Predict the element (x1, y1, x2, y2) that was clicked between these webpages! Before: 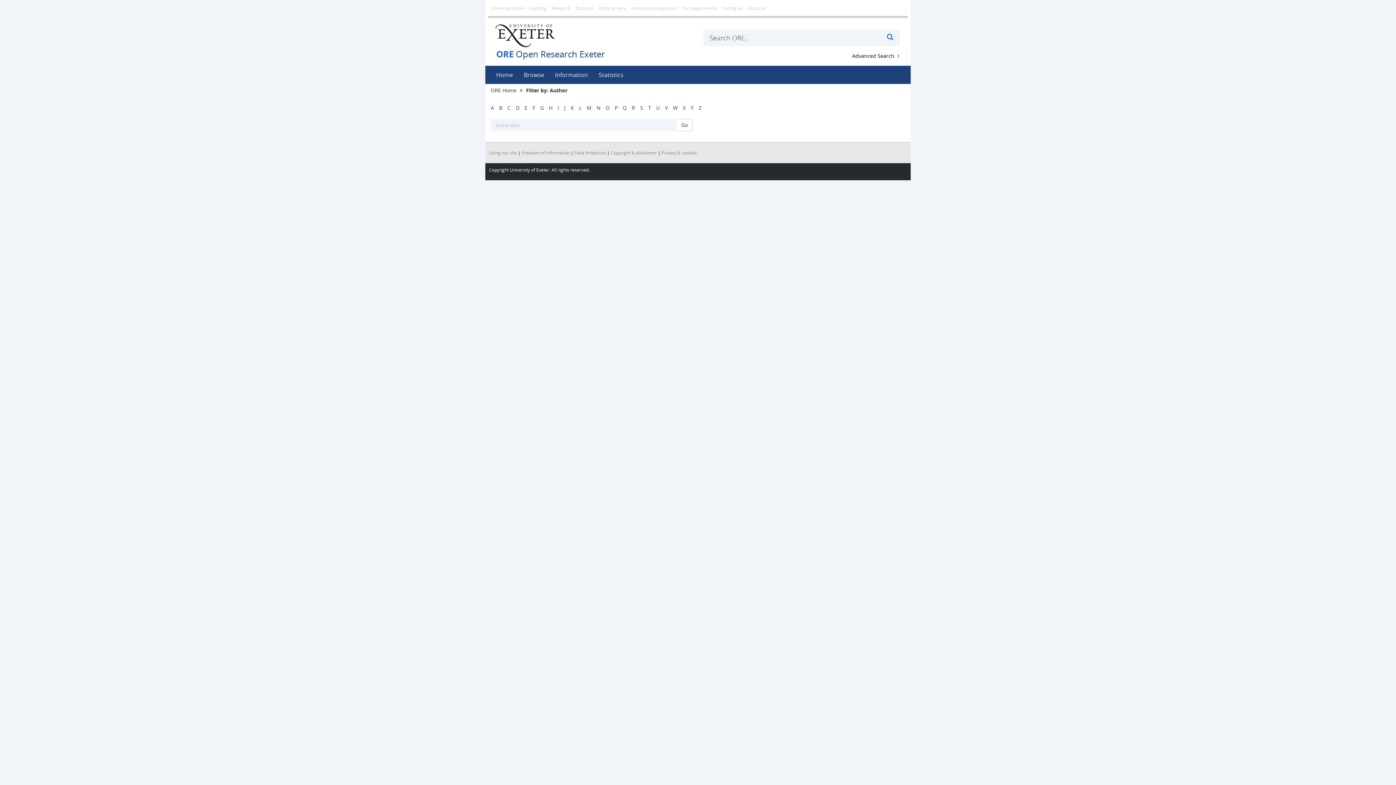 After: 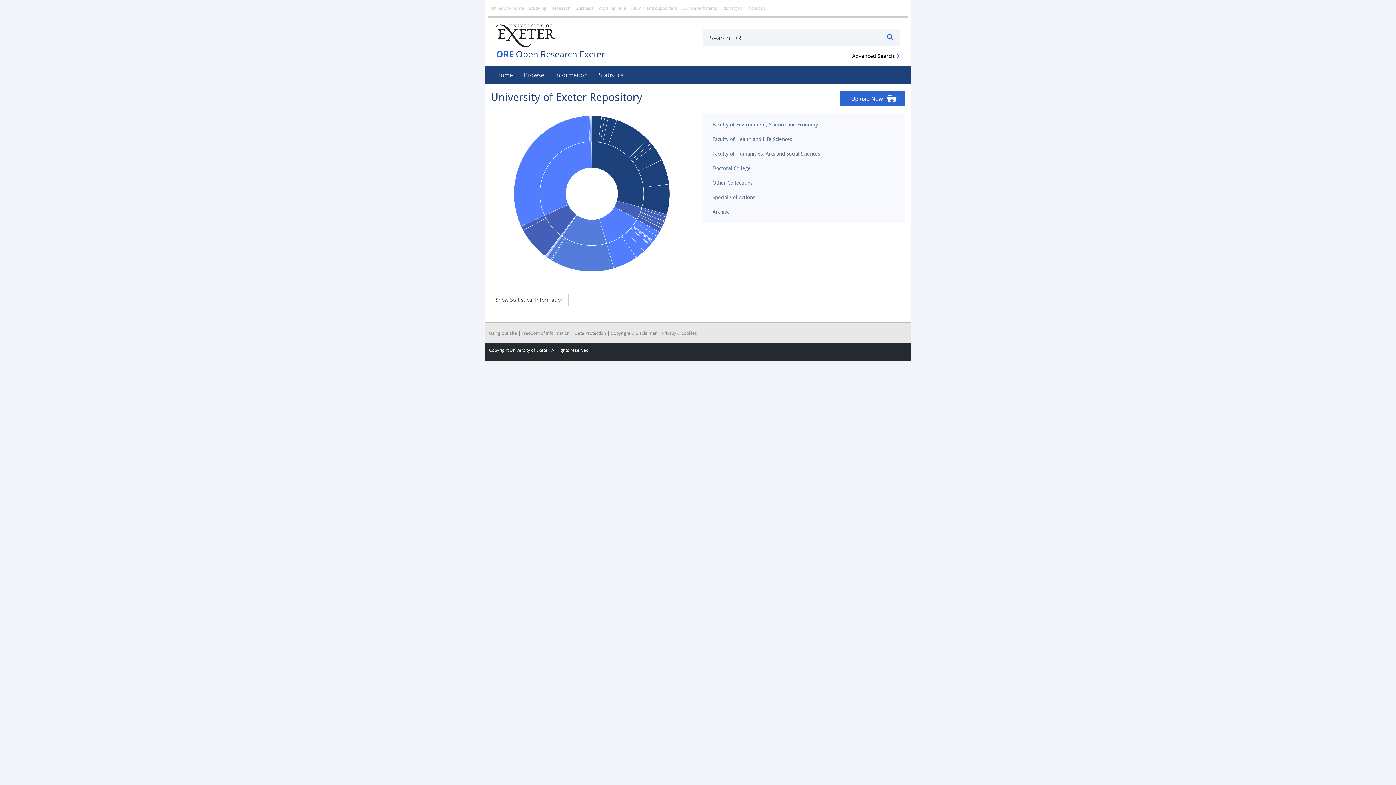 Action: bbox: (490, 86, 516, 93) label: ORE Home